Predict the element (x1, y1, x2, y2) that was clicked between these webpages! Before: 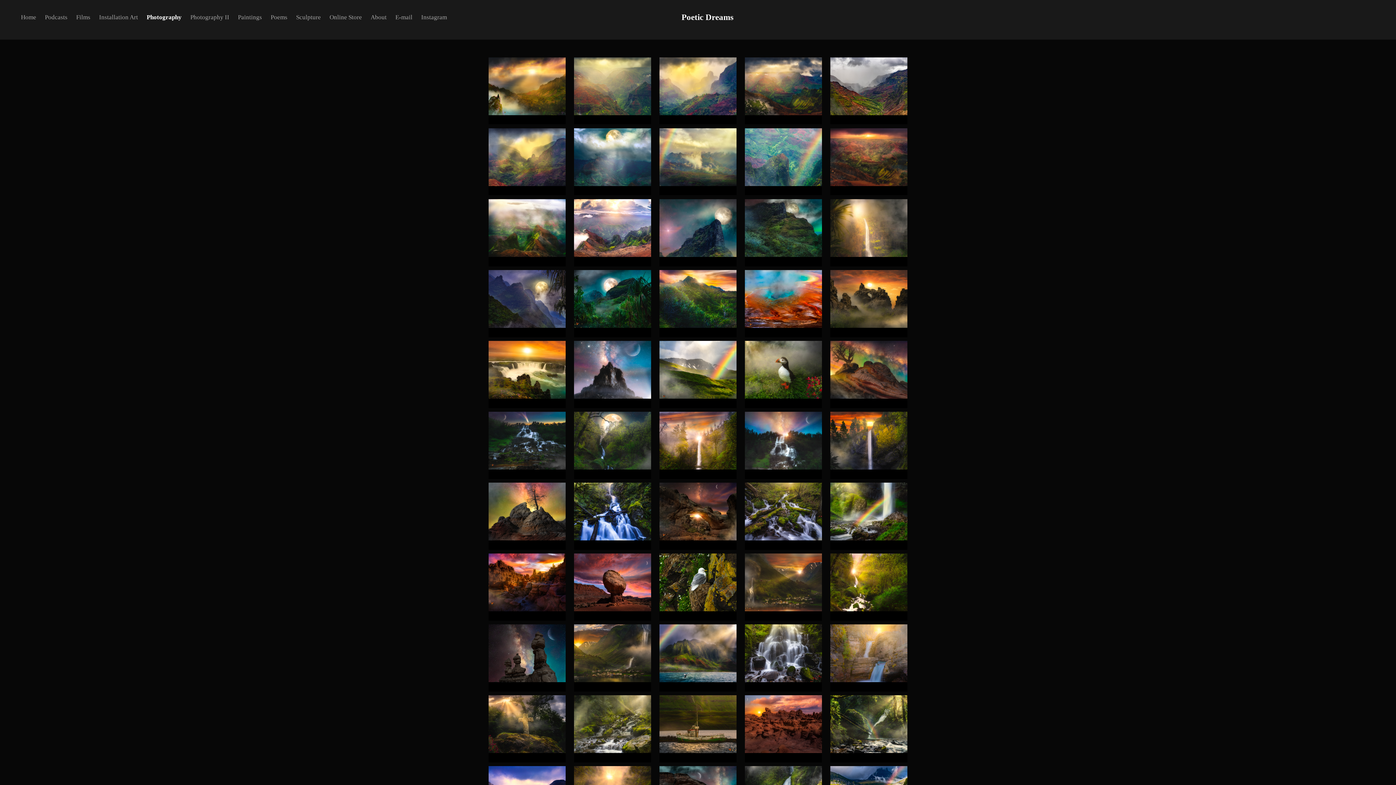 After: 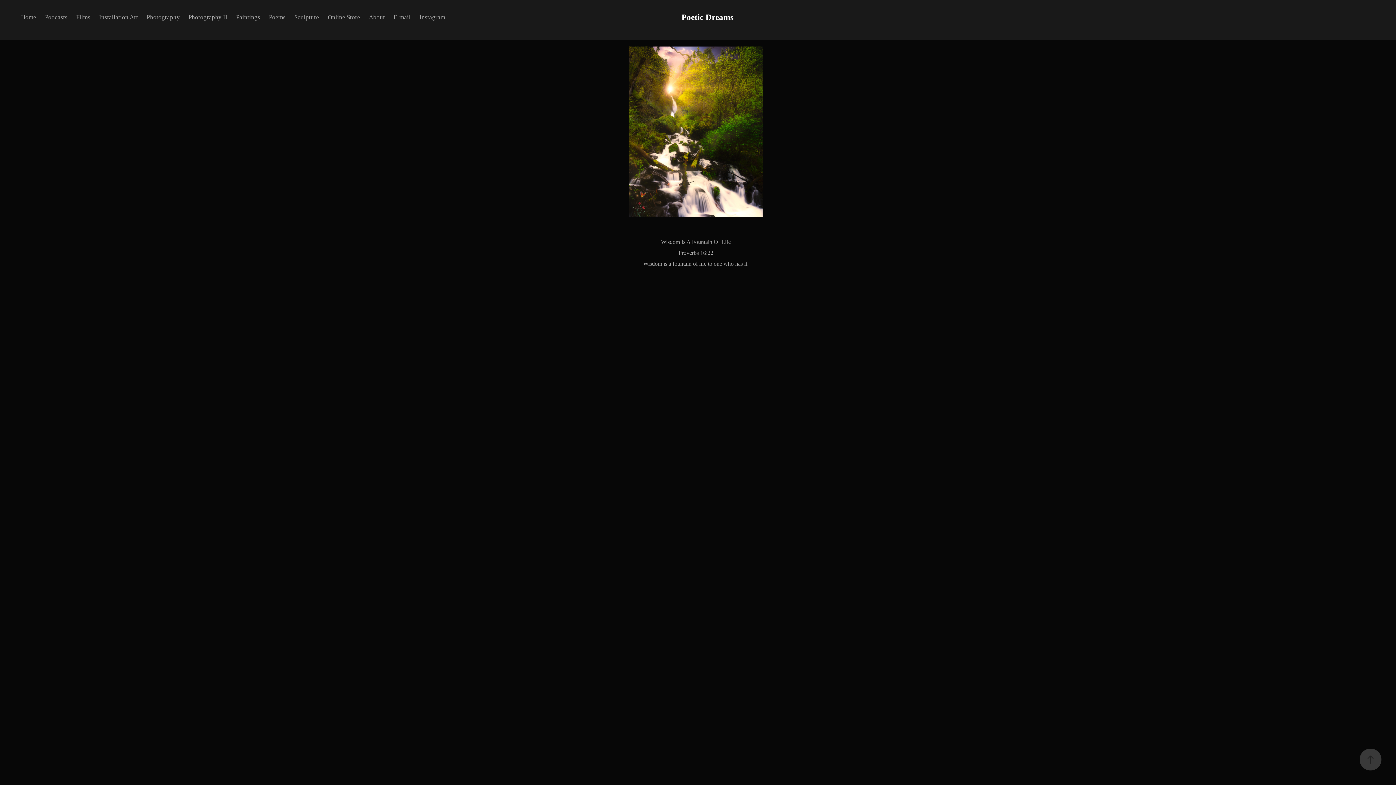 Action: bbox: (830, 553, 907, 624)